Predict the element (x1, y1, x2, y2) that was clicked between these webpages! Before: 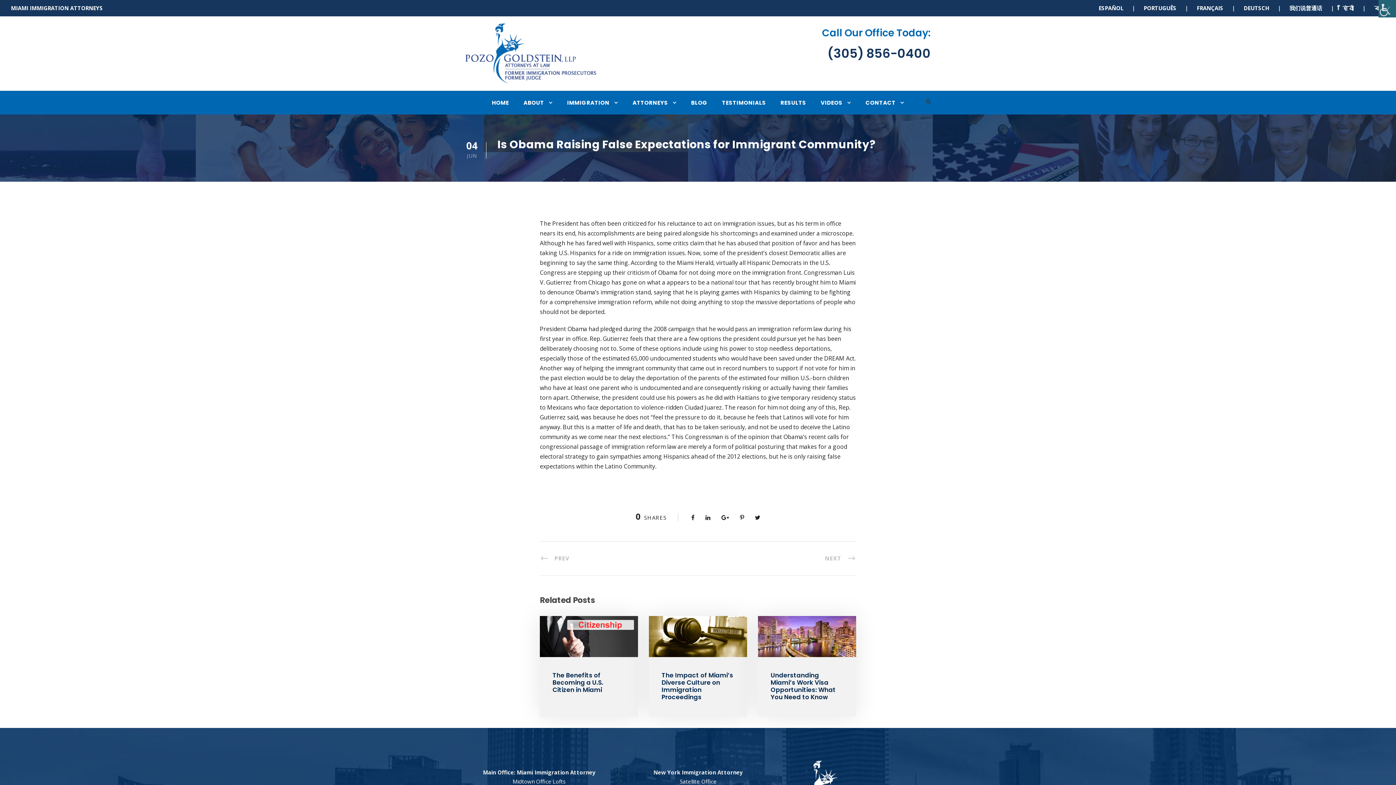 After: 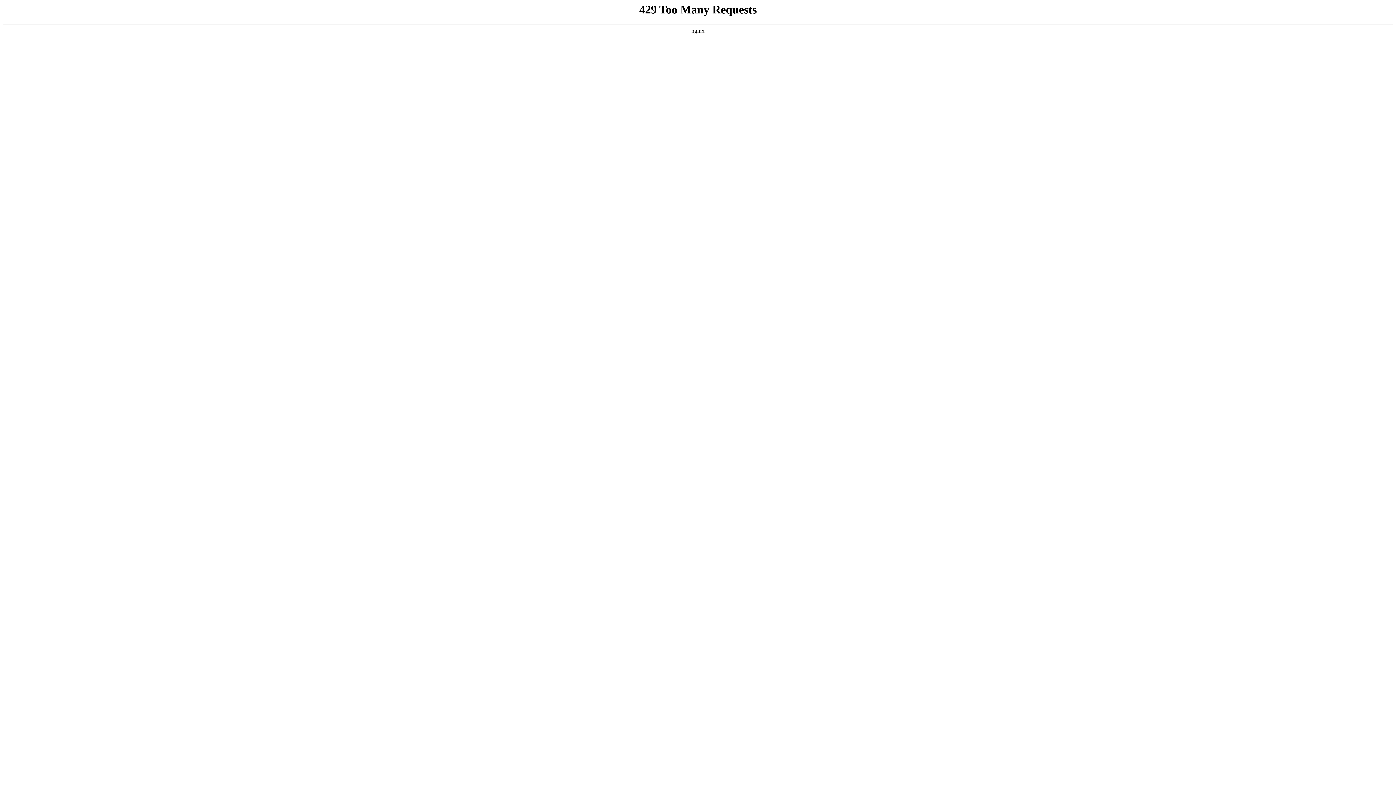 Action: label: Main Office: Miami Immigration Attorney bbox: (483, 769, 595, 776)